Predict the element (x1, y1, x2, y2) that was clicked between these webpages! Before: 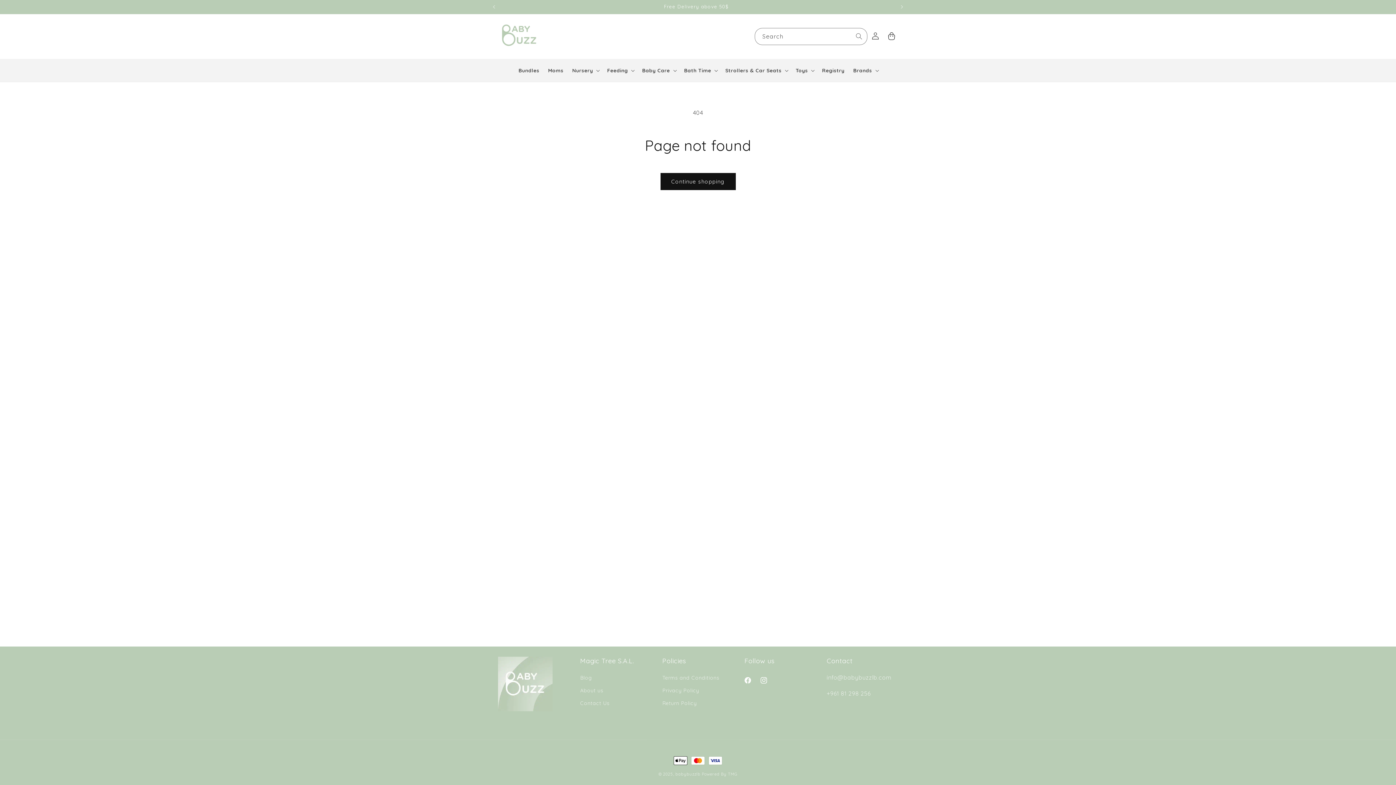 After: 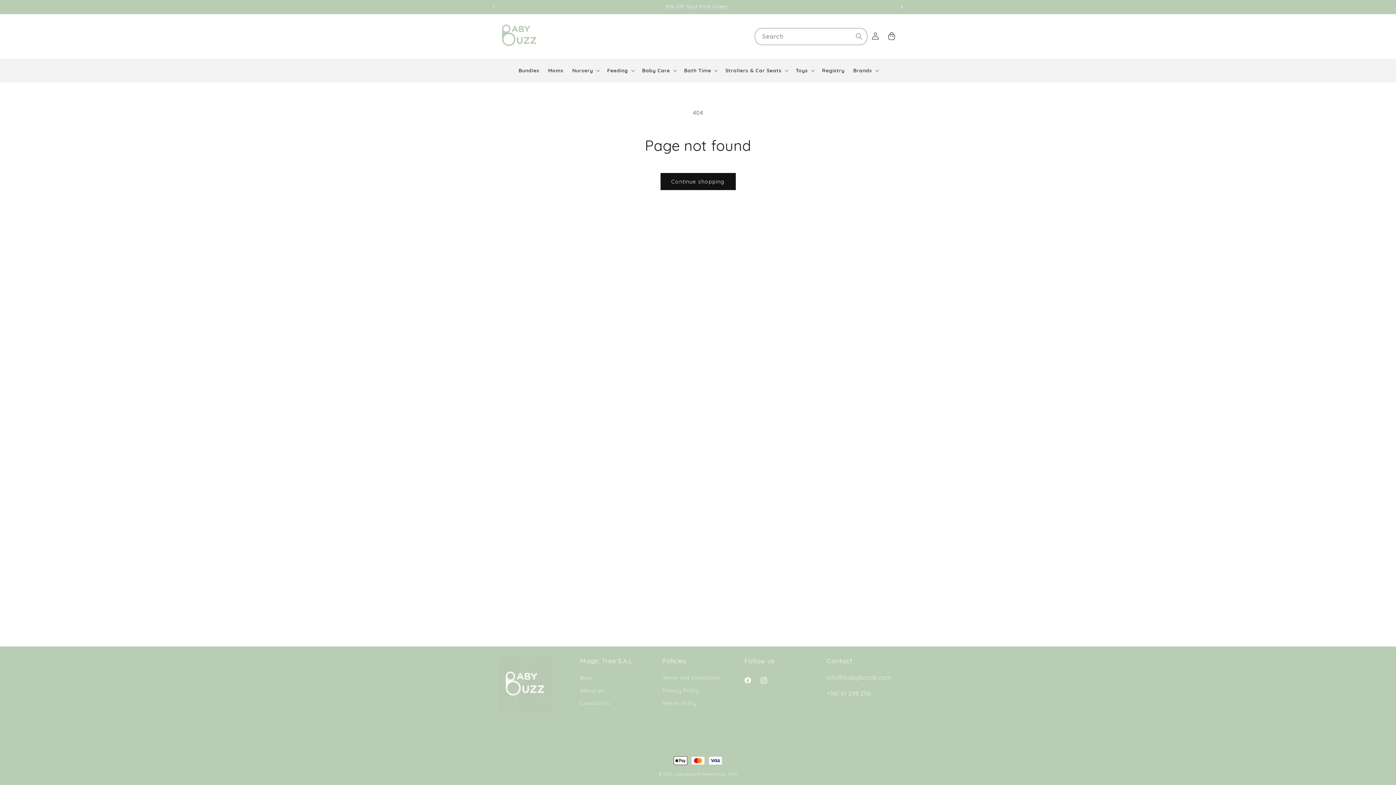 Action: label: Next announcement bbox: (894, 0, 910, 13)